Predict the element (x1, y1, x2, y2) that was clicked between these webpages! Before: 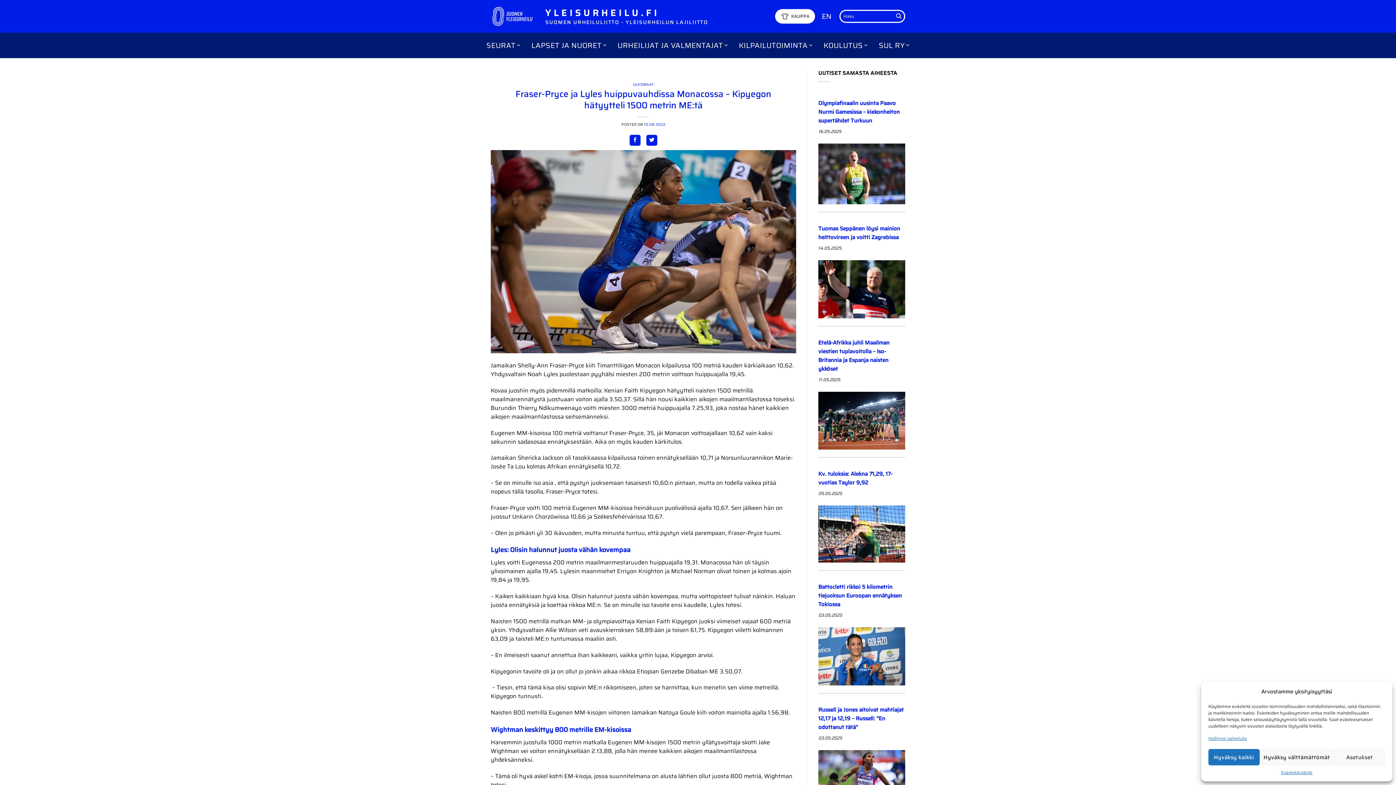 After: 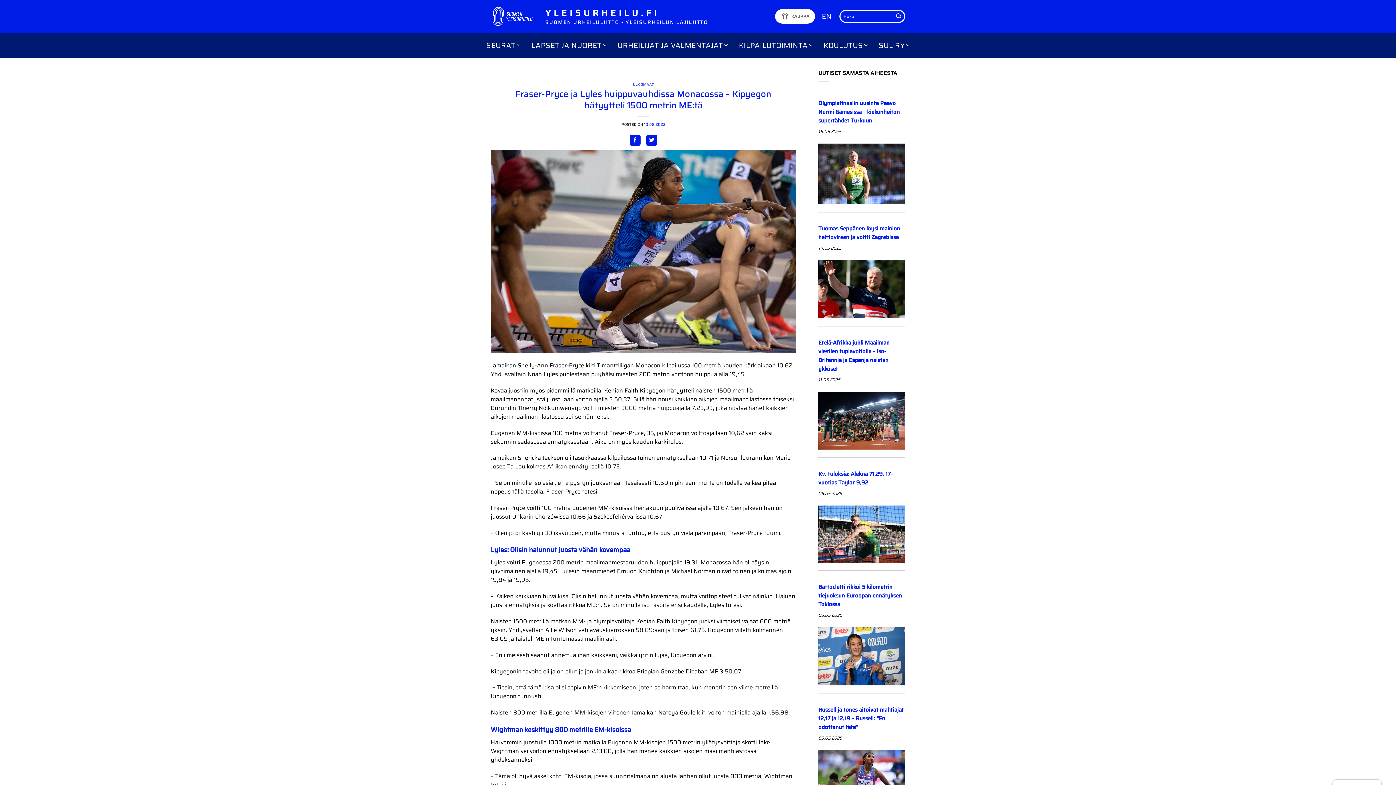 Action: bbox: (1208, 749, 1259, 765) label: Hyväksy kaikki